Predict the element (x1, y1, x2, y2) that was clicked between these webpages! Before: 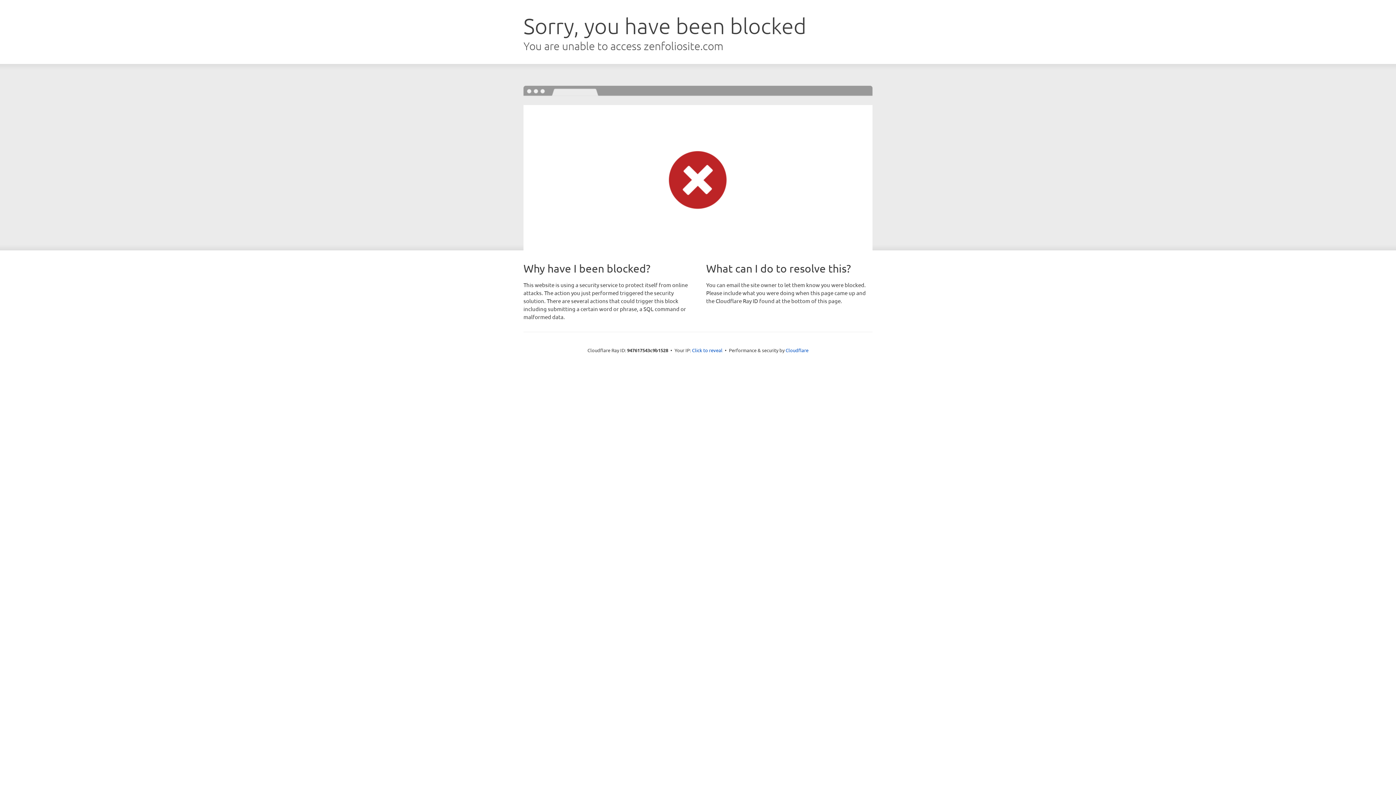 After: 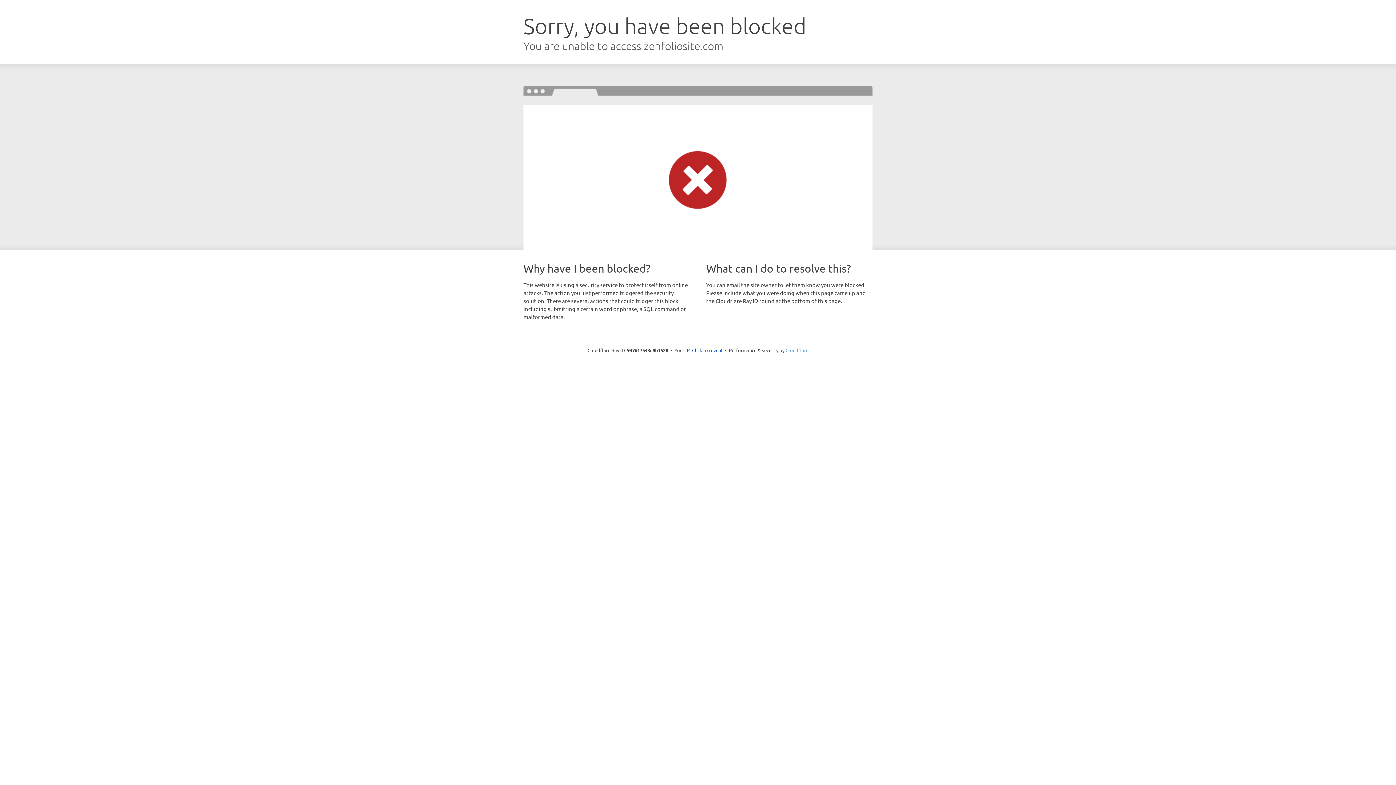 Action: label: Cloudflare bbox: (785, 347, 808, 353)